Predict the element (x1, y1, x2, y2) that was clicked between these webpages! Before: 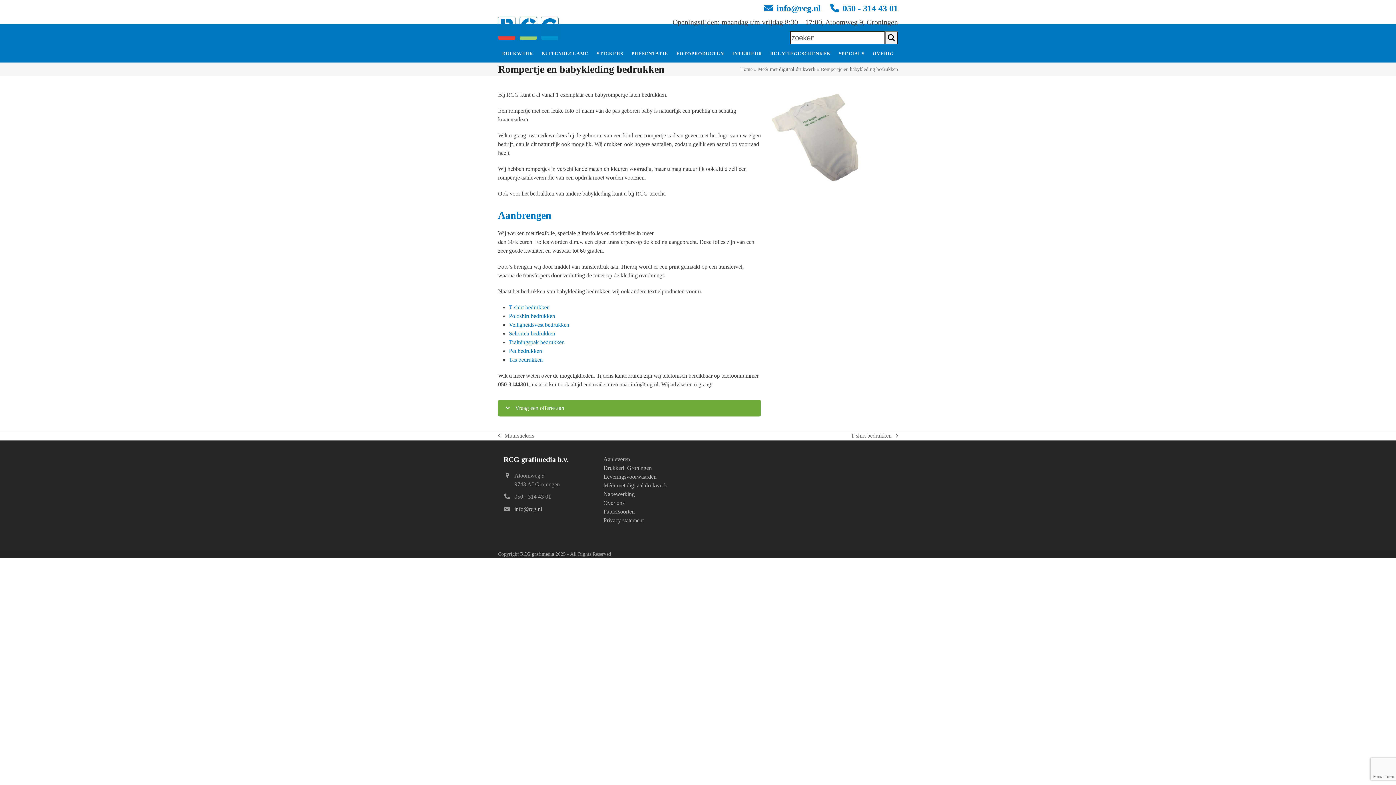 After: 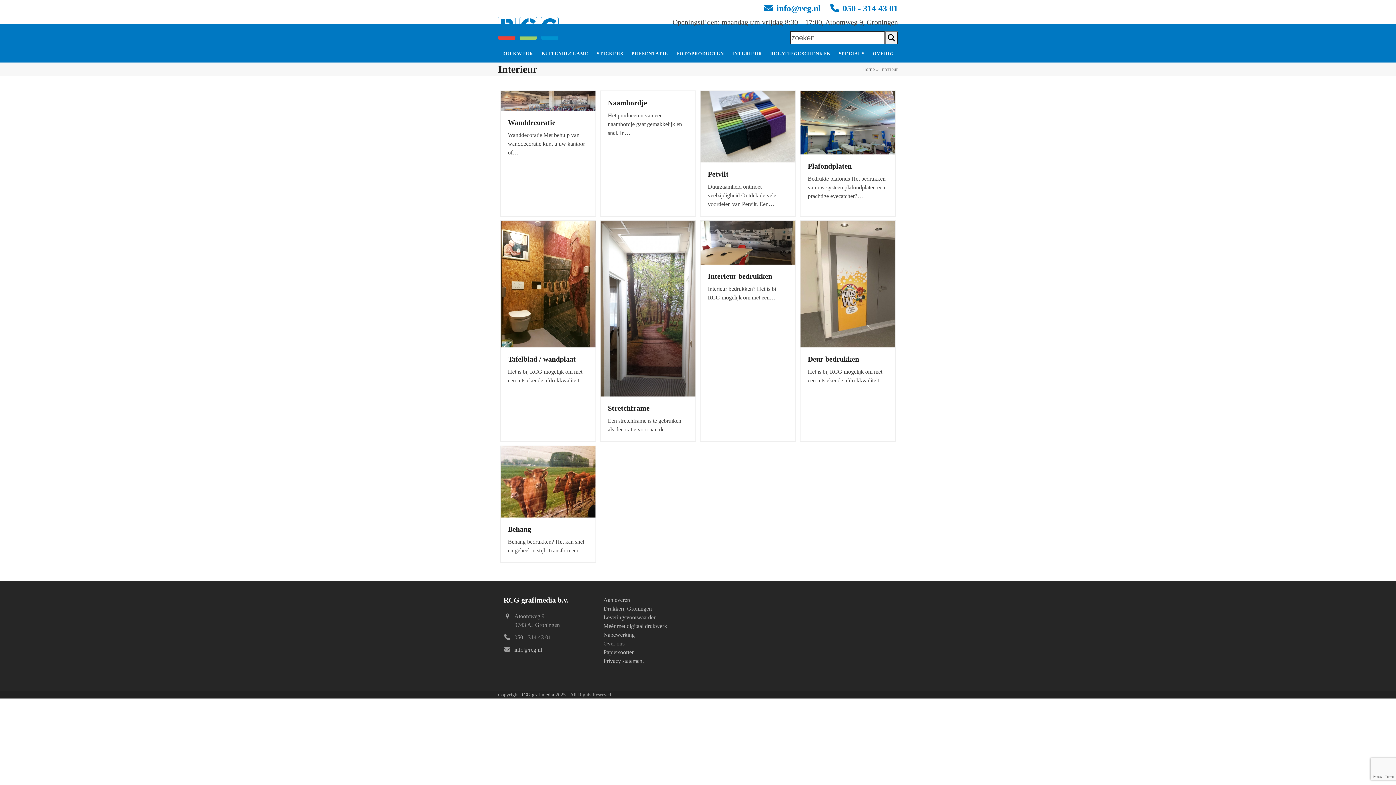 Action: bbox: (728, 44, 766, 62) label: INTERIEUR